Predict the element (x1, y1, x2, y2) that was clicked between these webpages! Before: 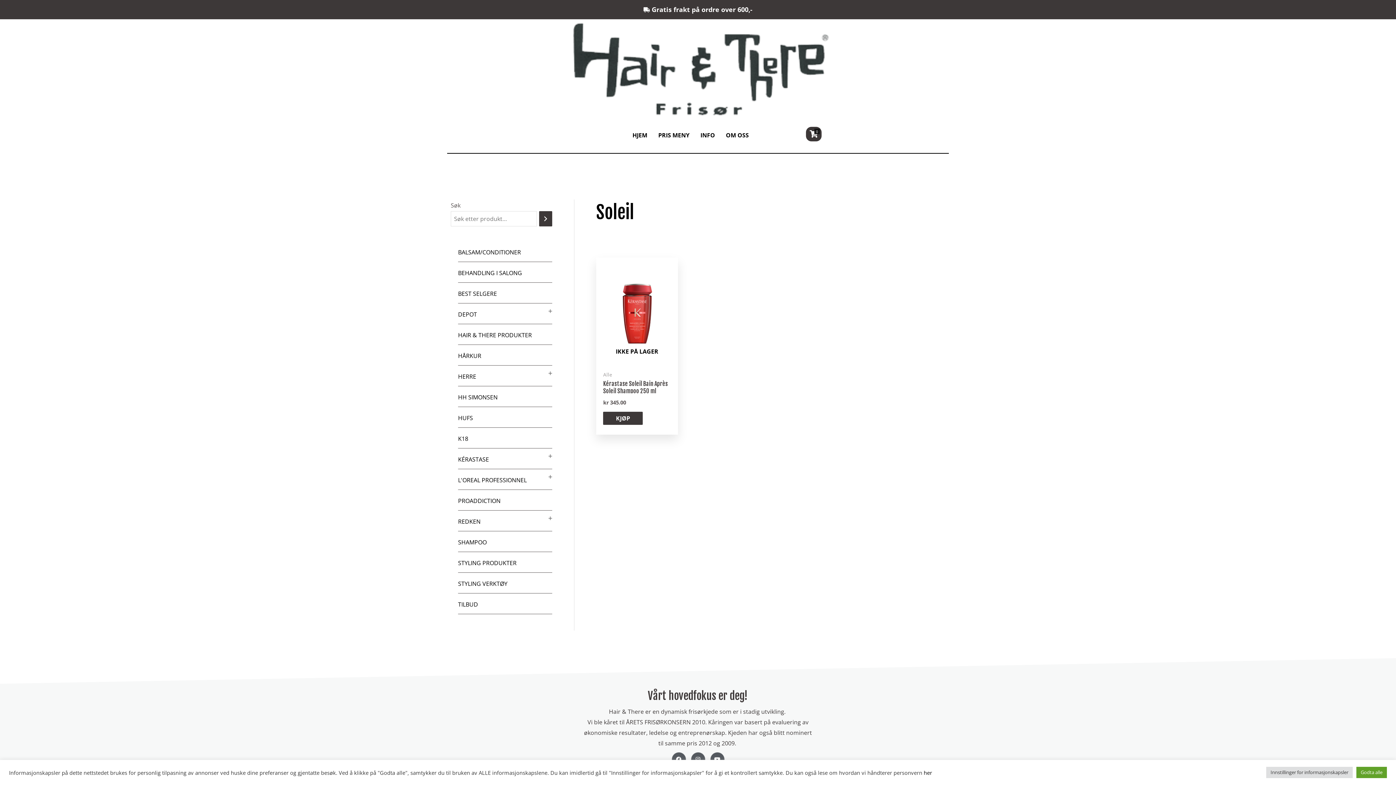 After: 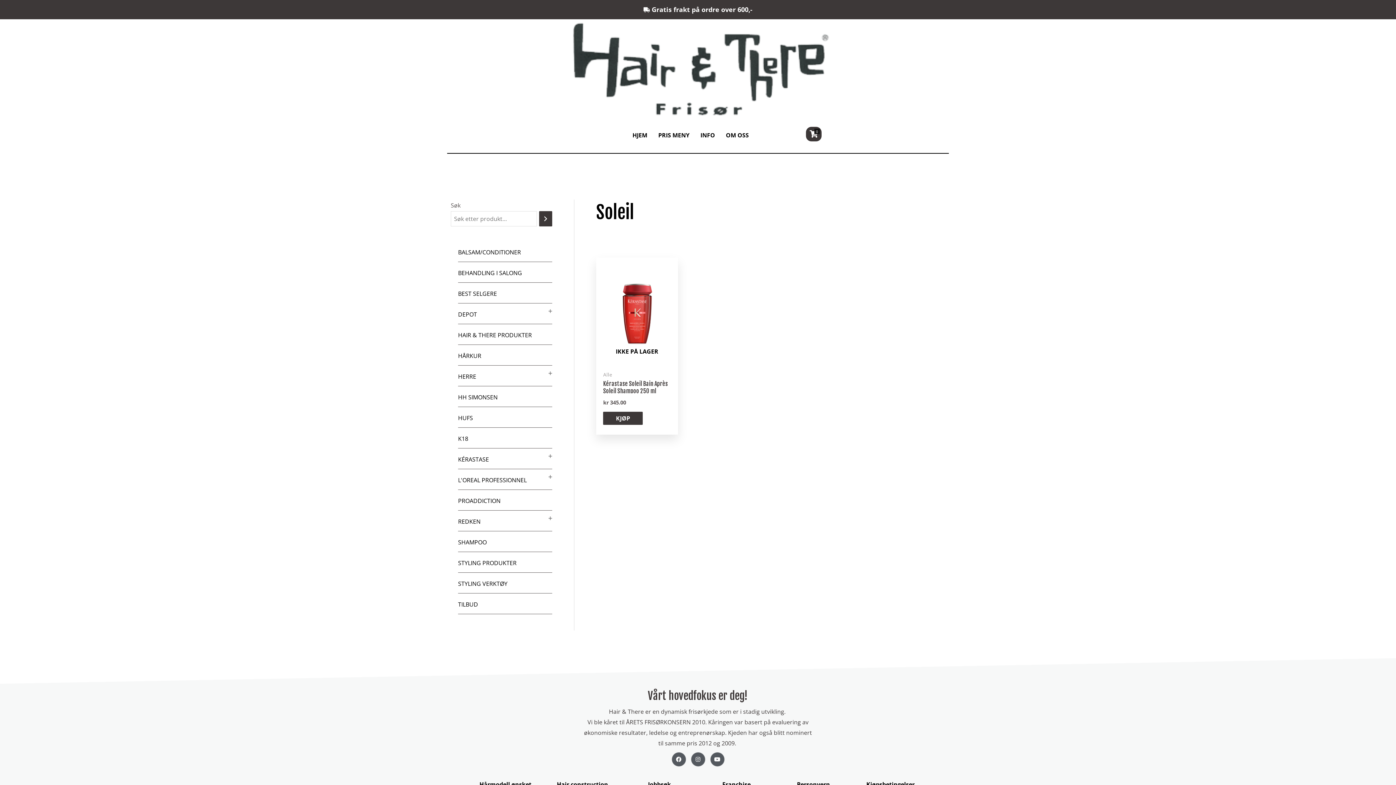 Action: label: Godta alle bbox: (1356, 767, 1387, 778)